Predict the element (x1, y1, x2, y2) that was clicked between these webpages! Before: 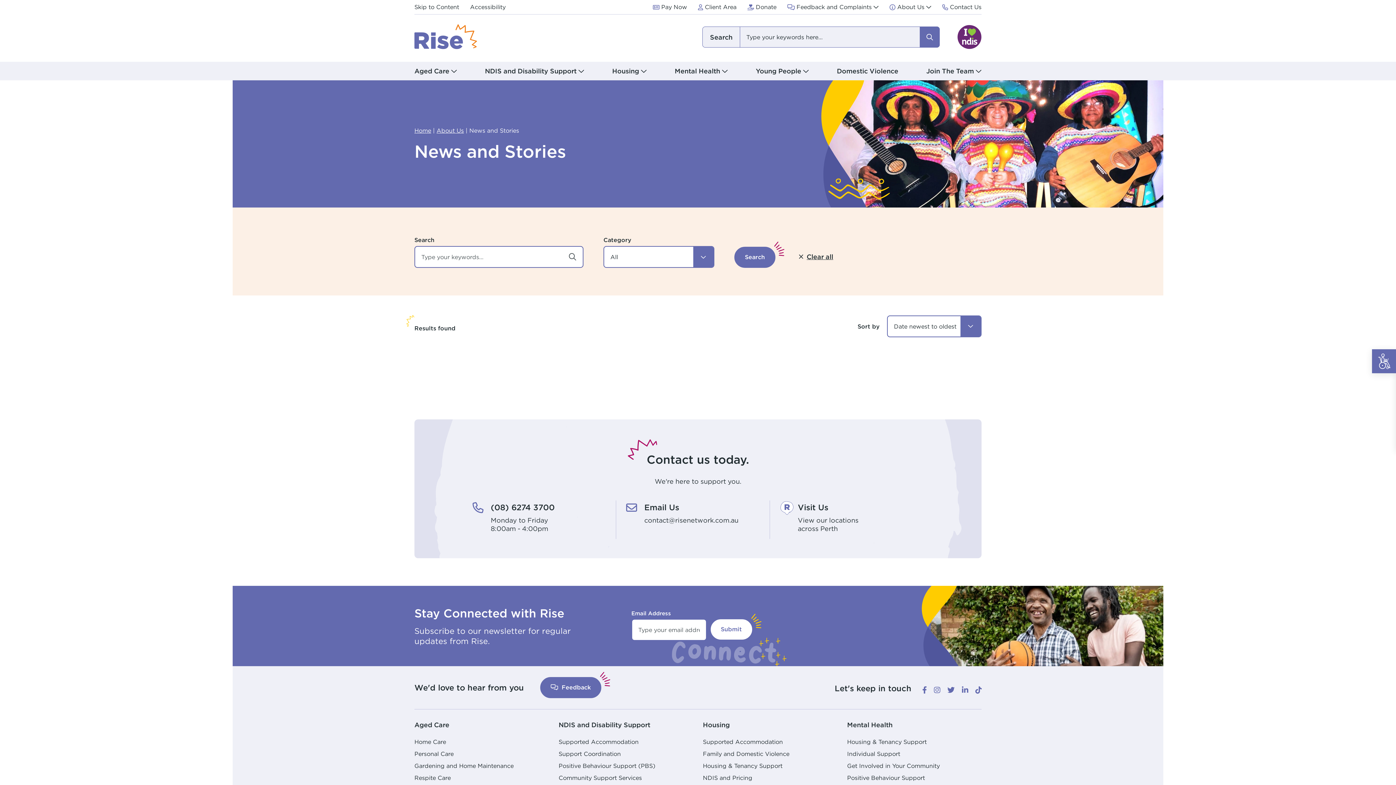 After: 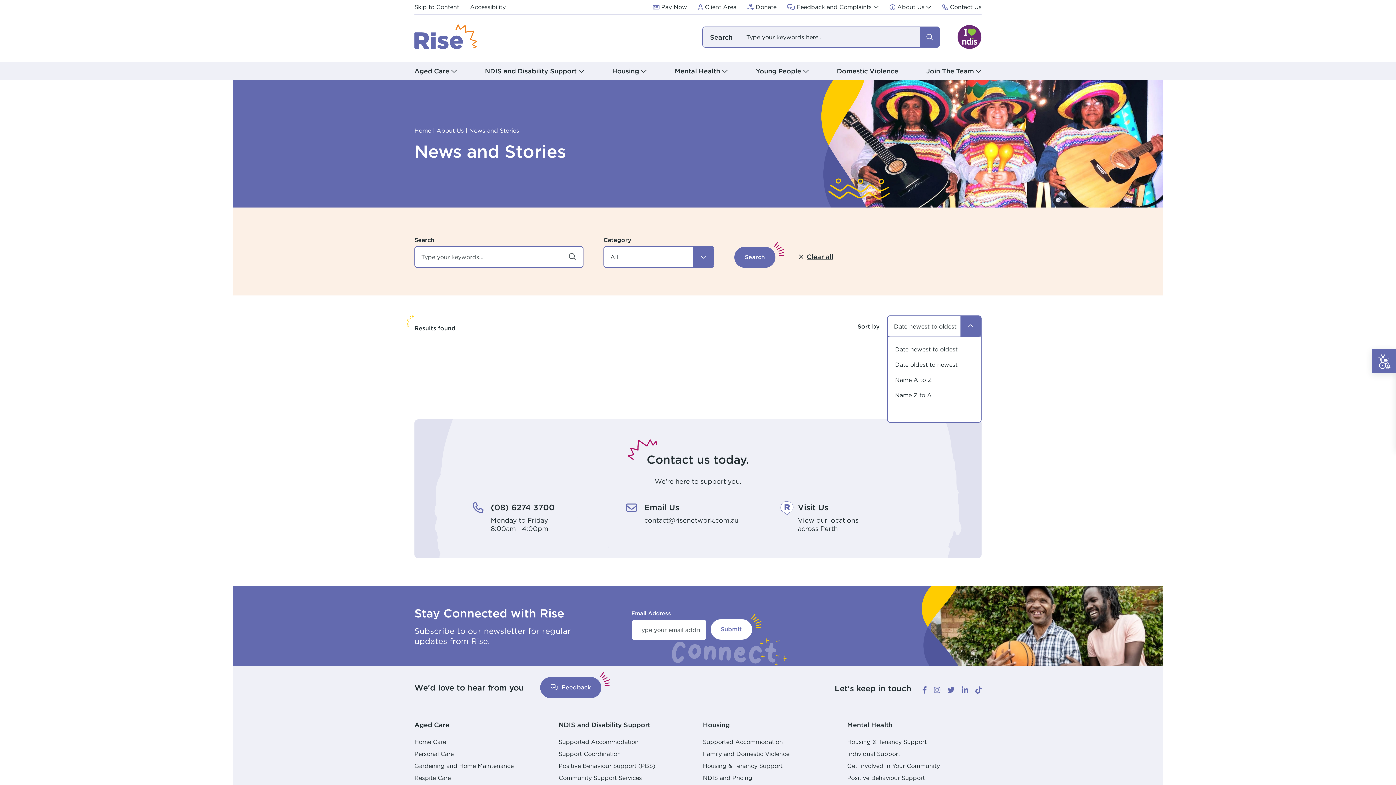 Action: label: Date newest to oldest bbox: (887, 315, 981, 337)